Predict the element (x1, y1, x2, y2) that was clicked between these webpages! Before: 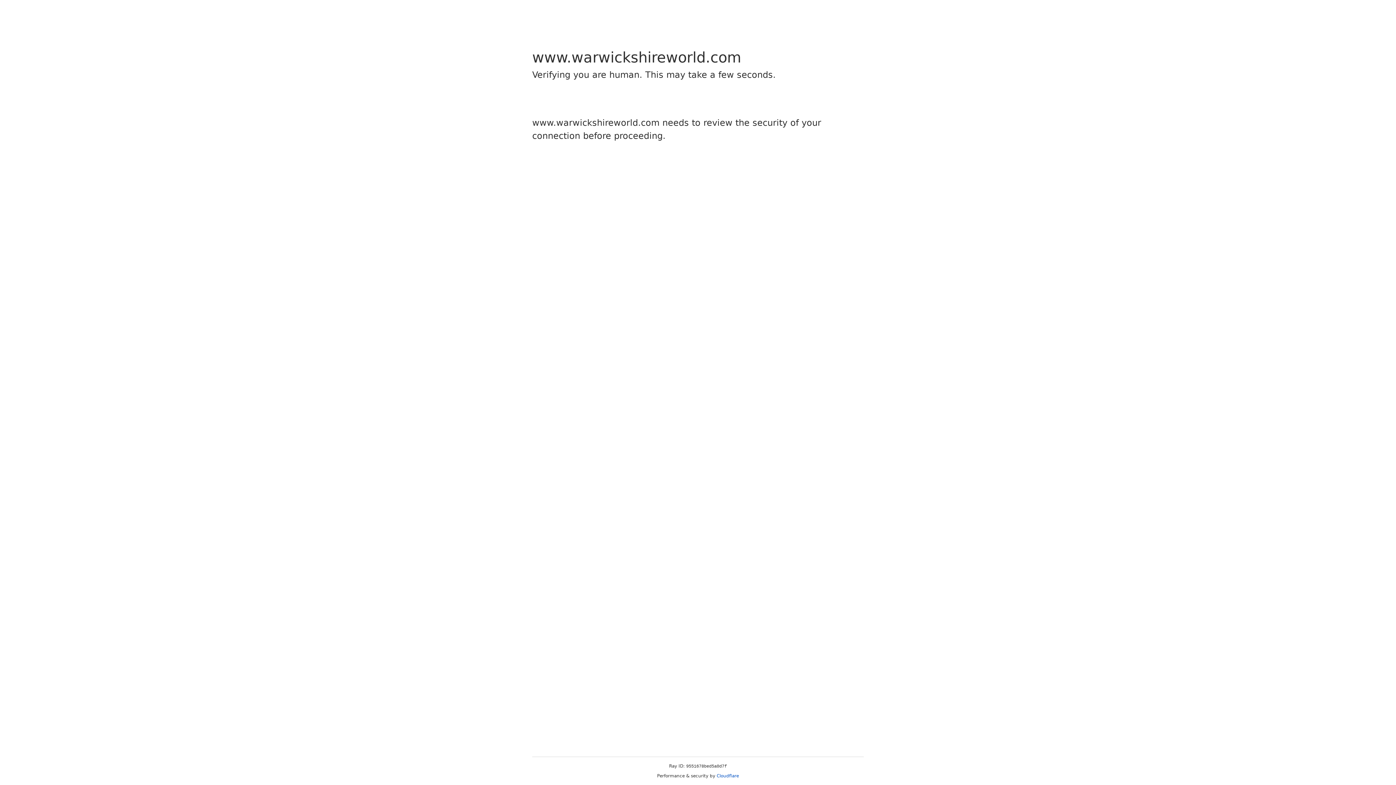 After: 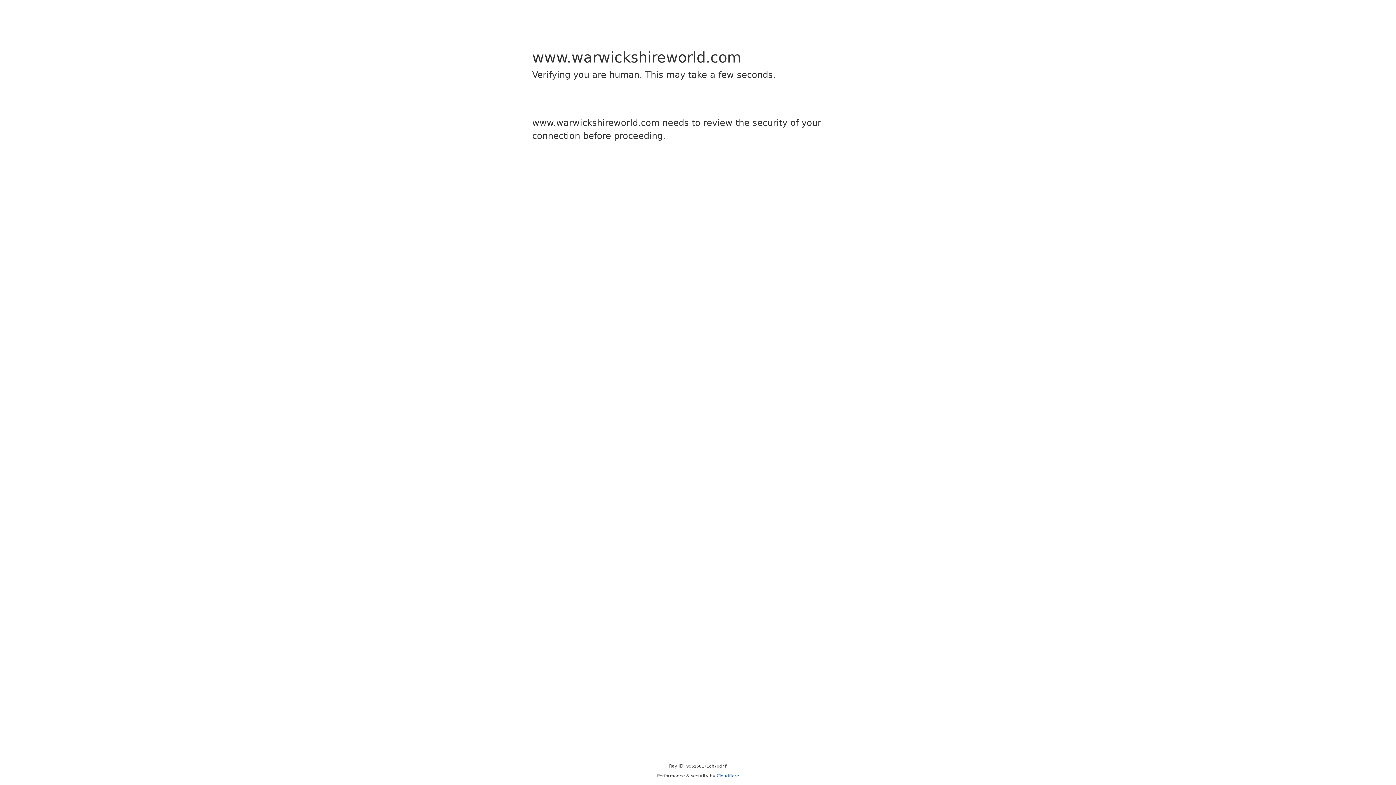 Action: bbox: (716, 773, 739, 778) label: Cloudflare